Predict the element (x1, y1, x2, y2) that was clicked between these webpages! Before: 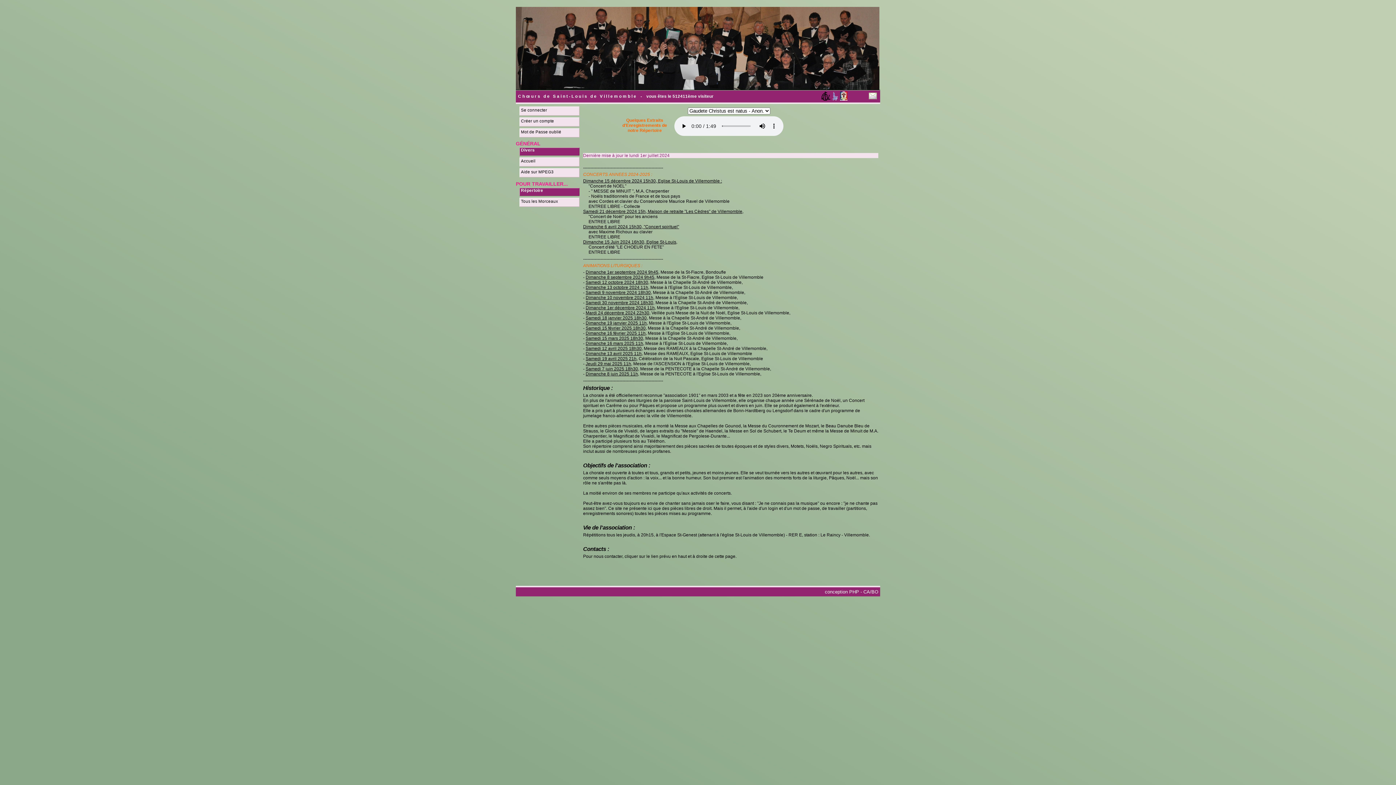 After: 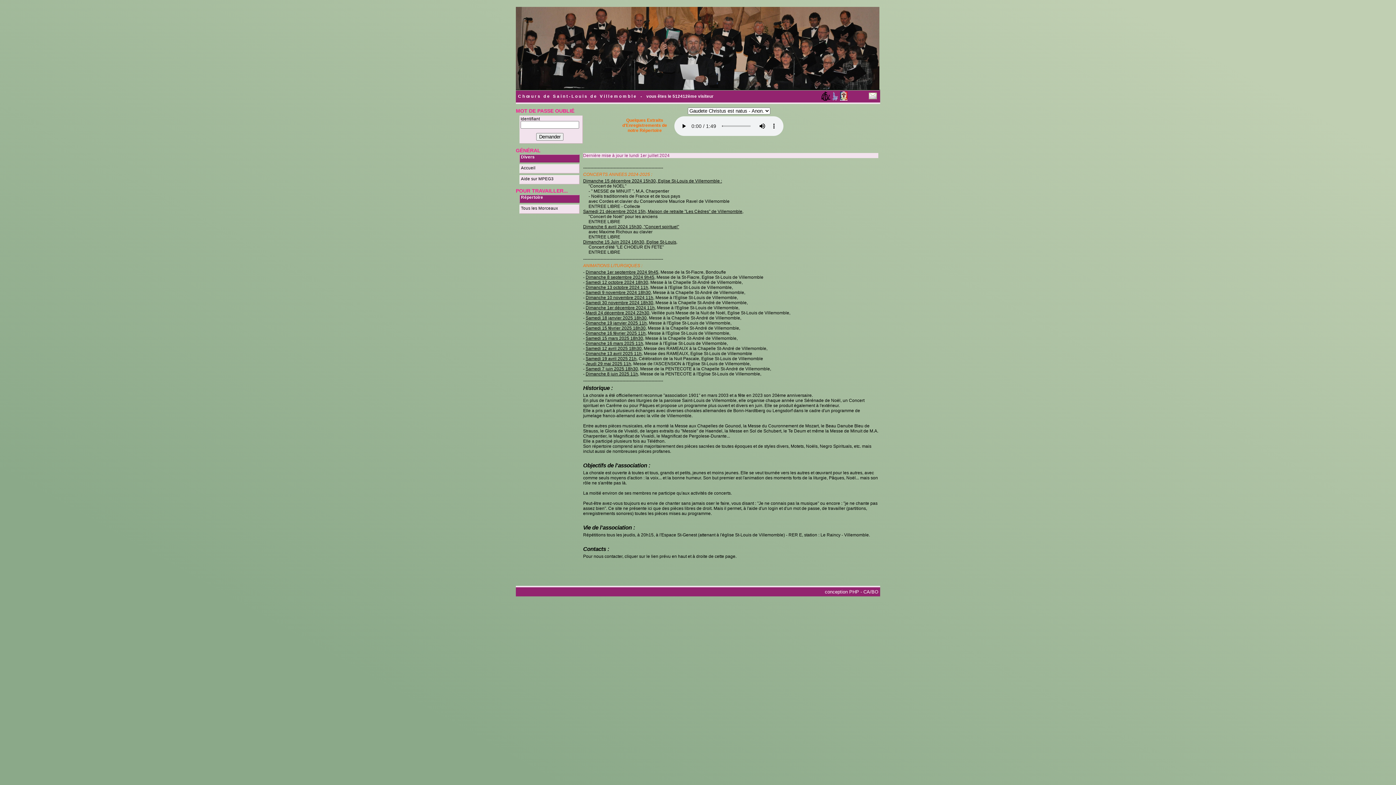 Action: bbox: (519, 128, 579, 137) label: Mot de Passe oublié